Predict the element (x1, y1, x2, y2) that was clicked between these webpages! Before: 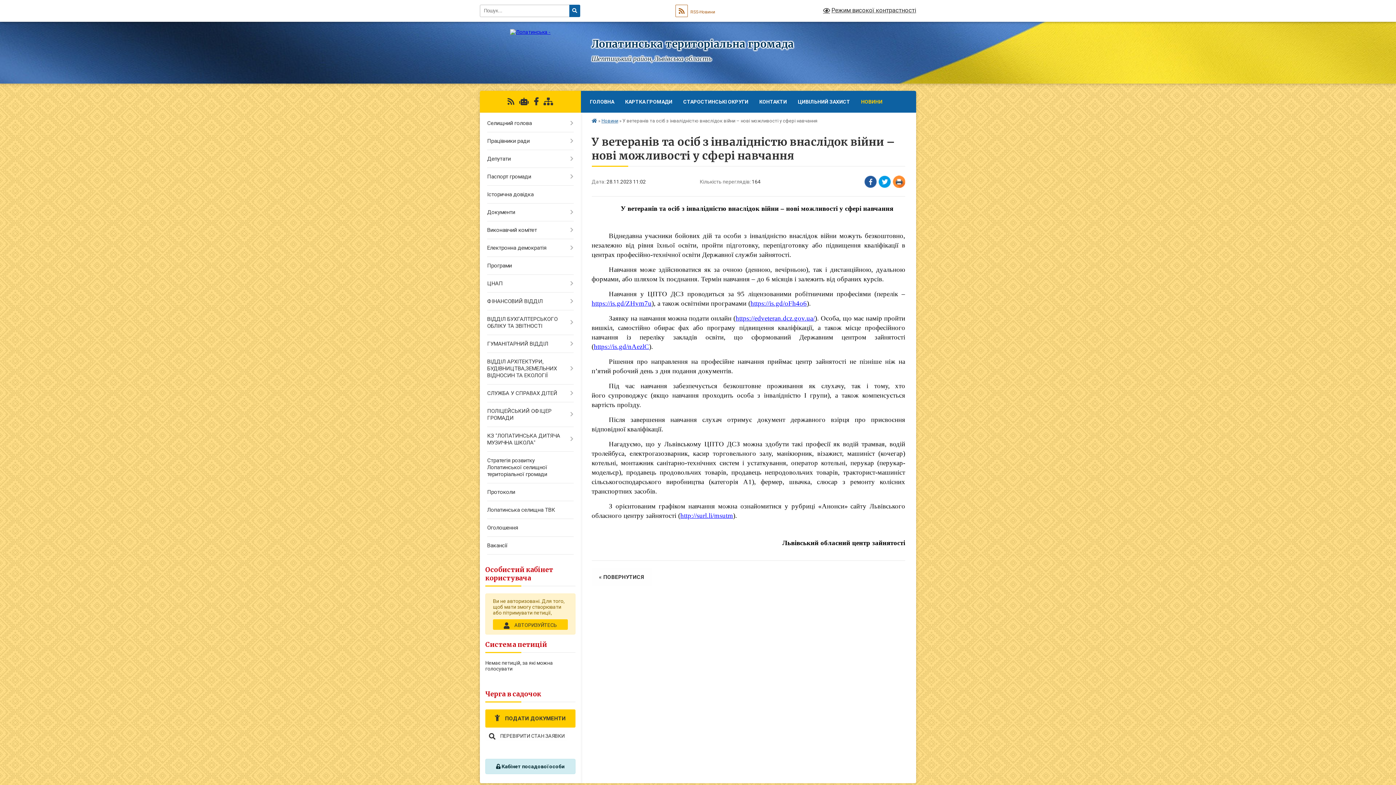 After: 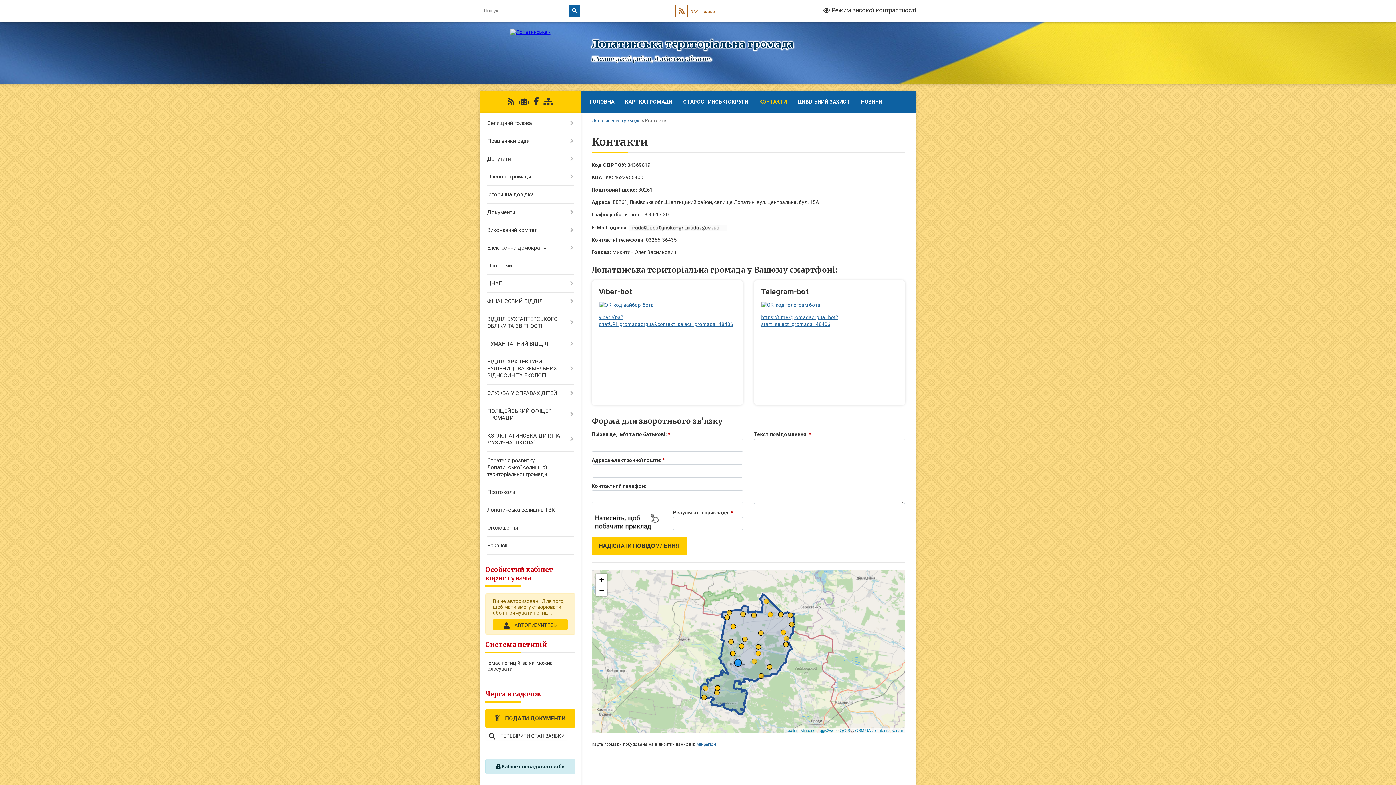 Action: label: КОНТАКТИ bbox: (754, 90, 792, 112)